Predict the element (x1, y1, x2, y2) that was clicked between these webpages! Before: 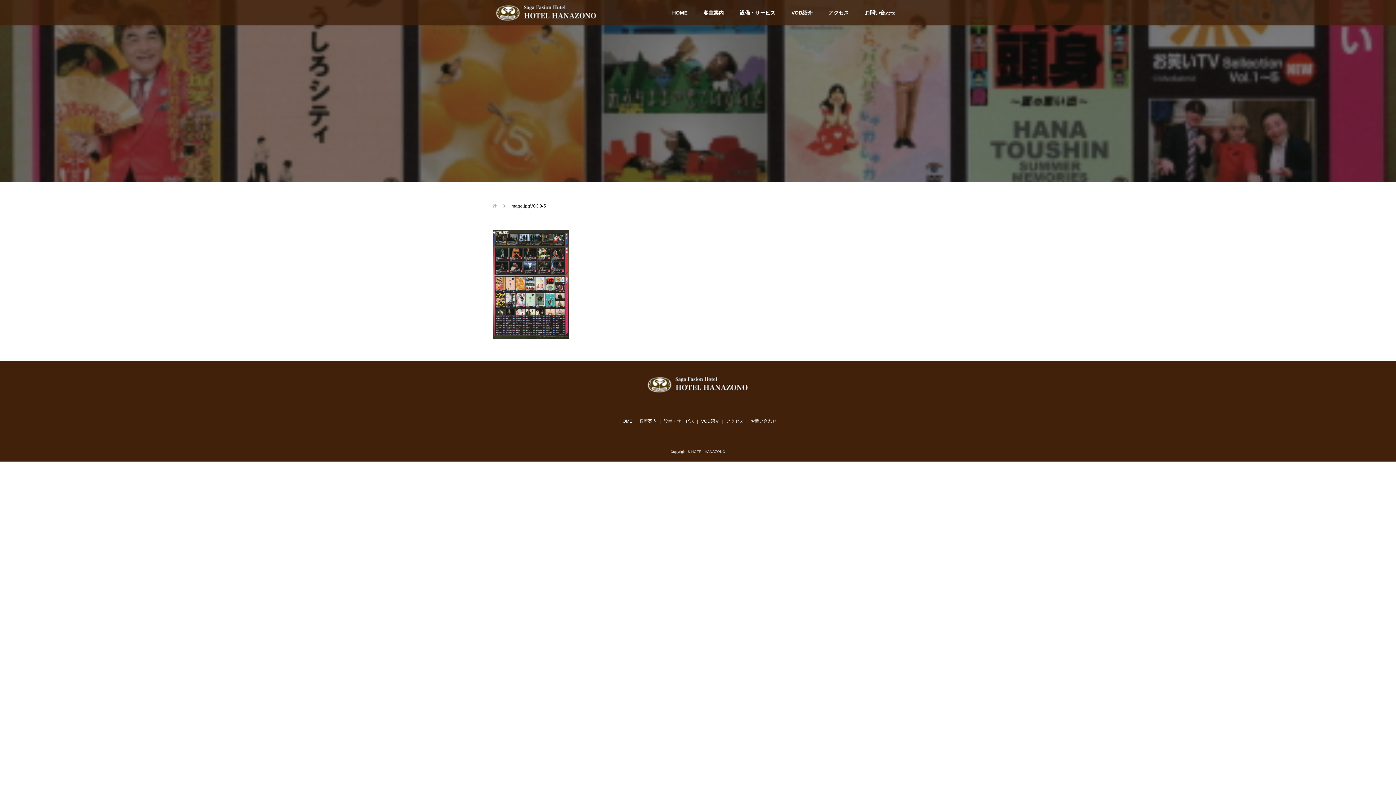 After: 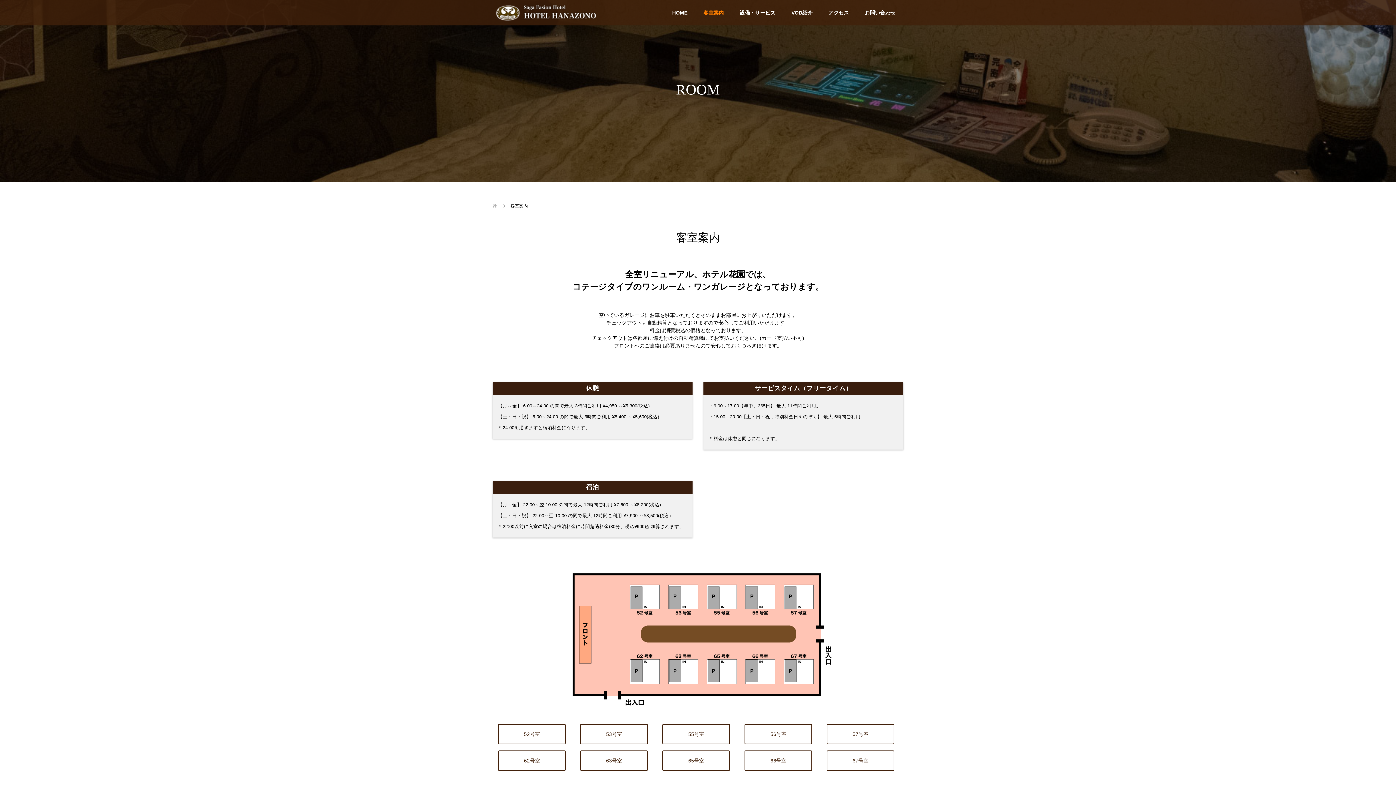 Action: bbox: (639, 418, 656, 423) label: 客室案内